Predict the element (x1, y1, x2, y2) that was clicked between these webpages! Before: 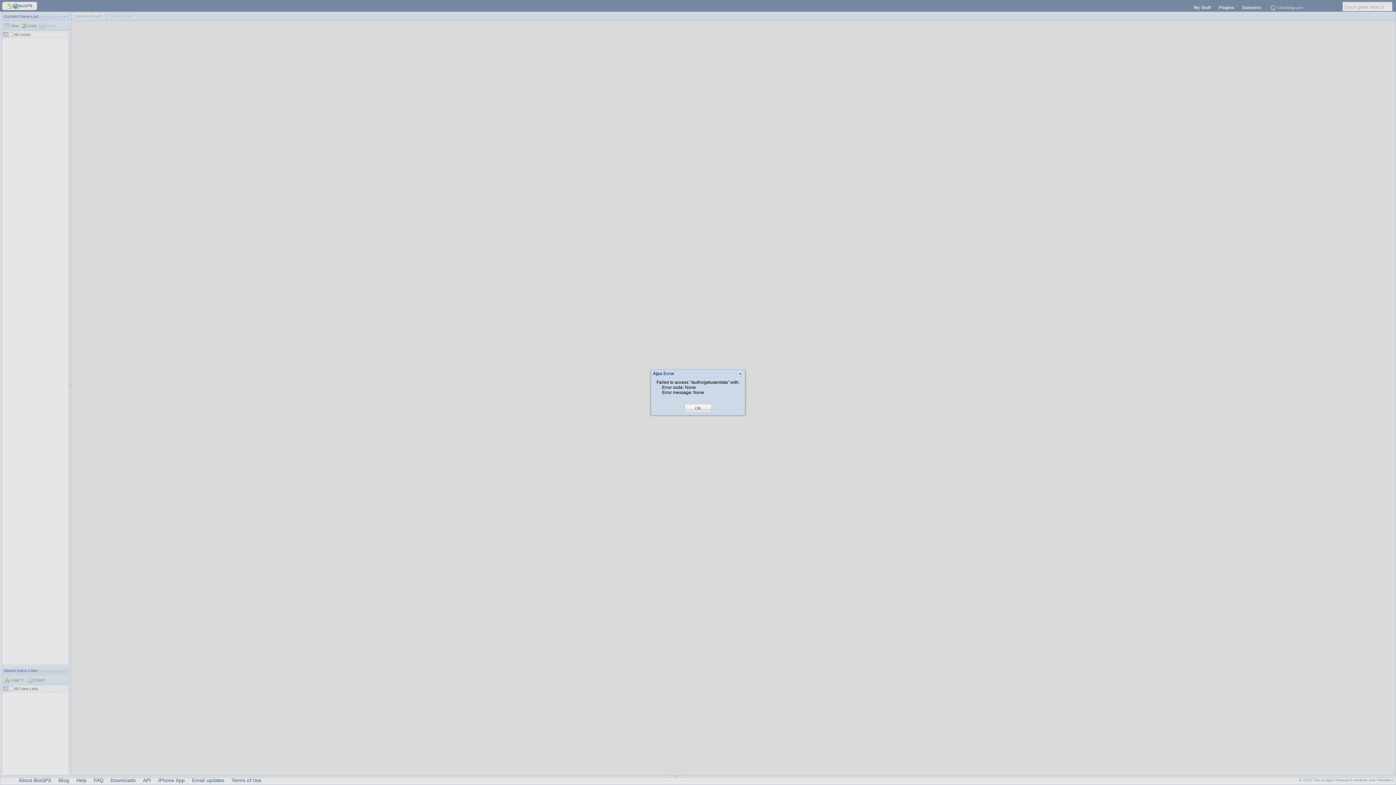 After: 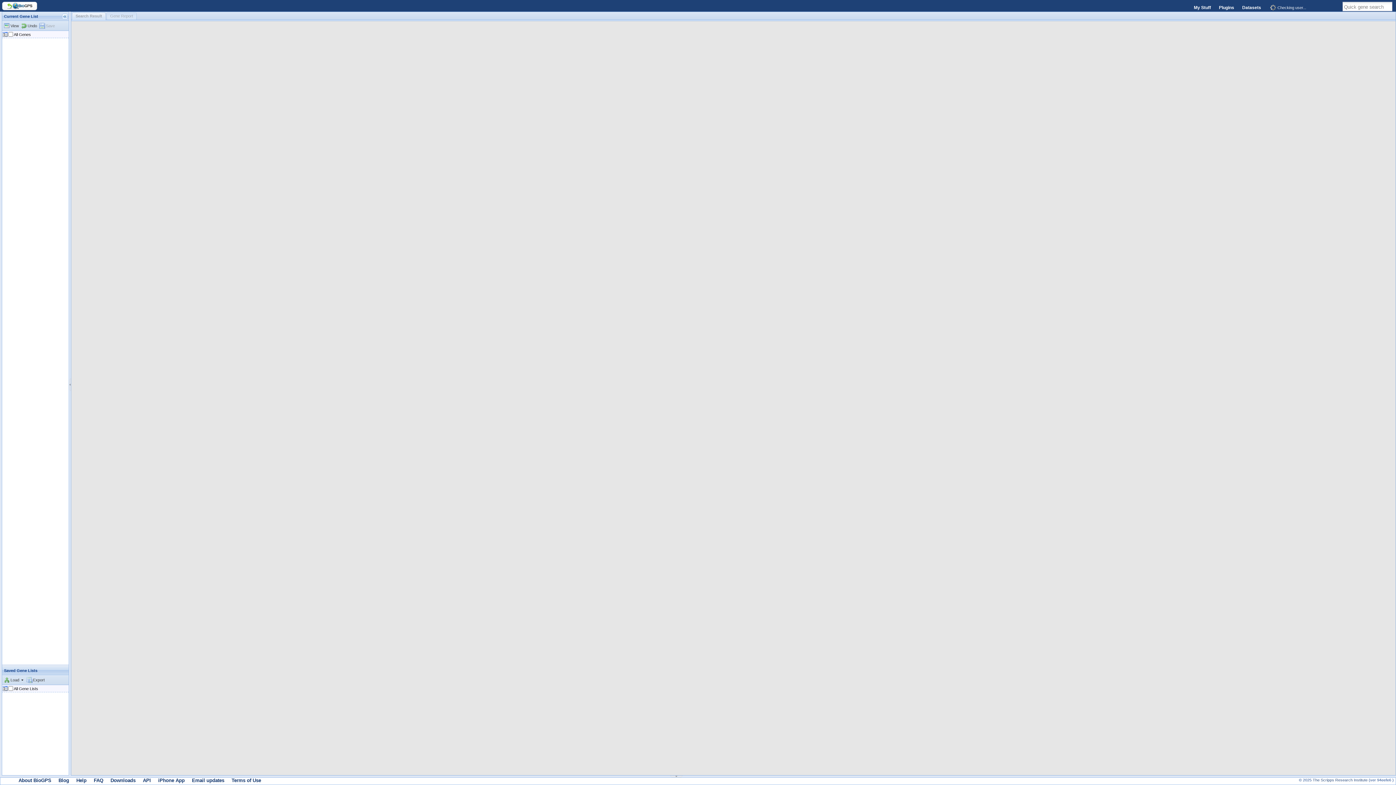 Action: label: OK bbox: (695, 405, 701, 411)